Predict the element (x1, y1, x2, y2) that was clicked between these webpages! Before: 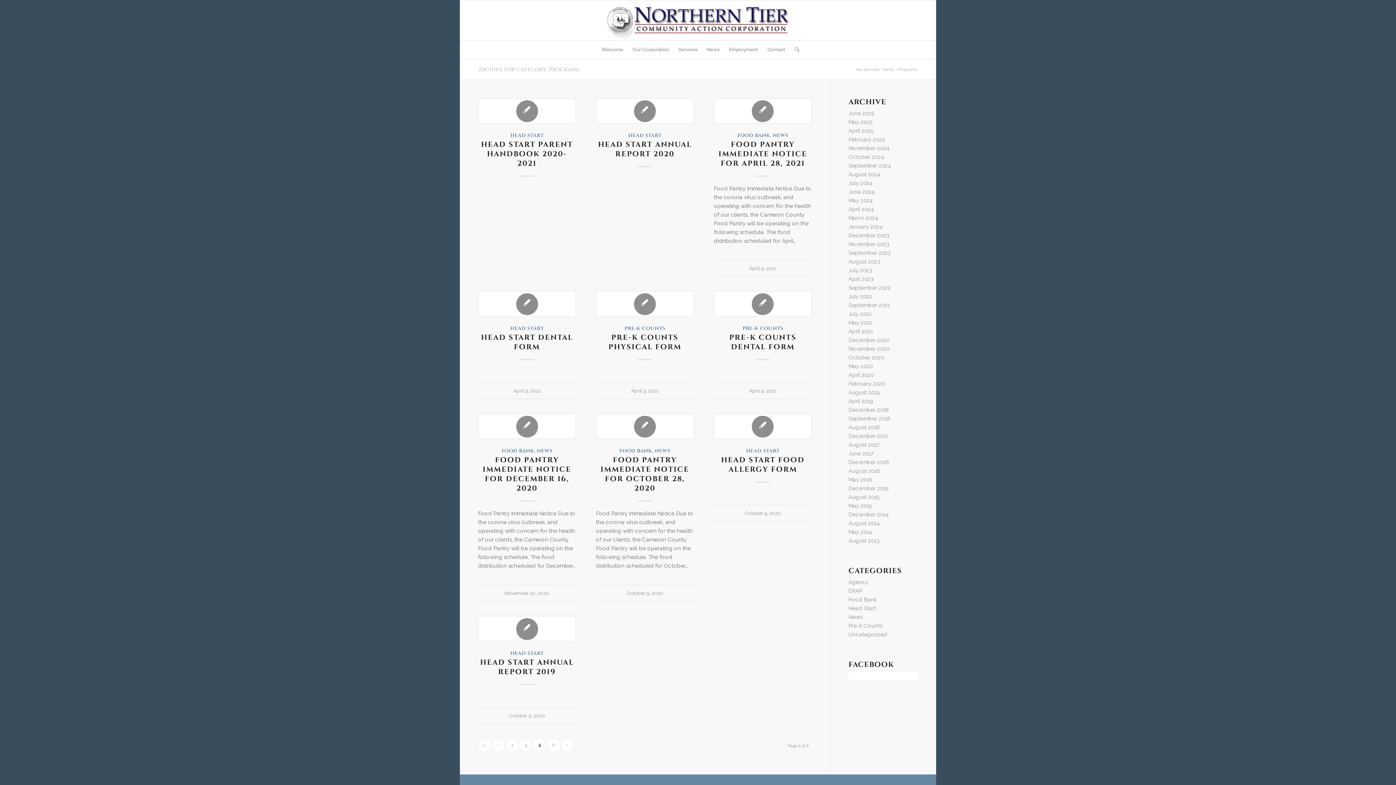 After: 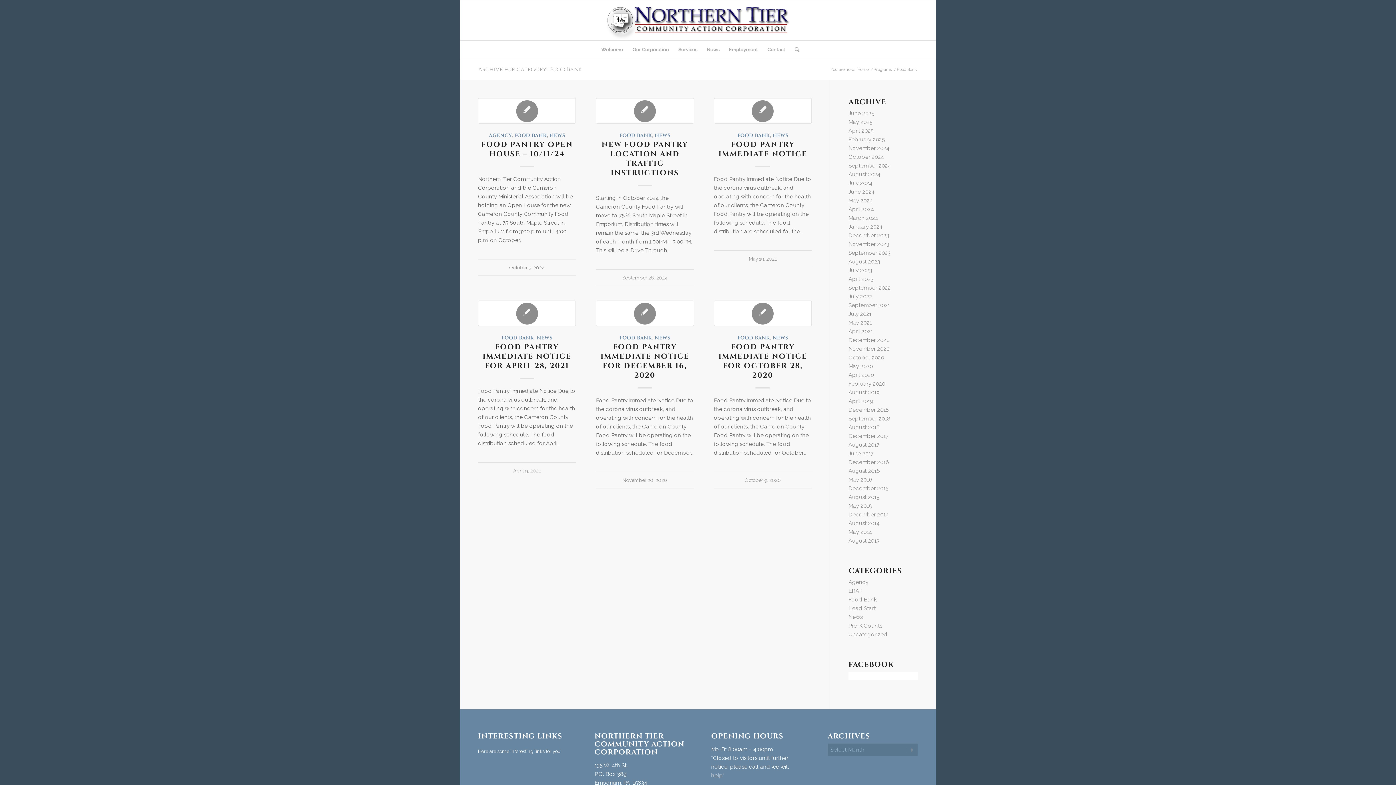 Action: bbox: (501, 448, 534, 454) label: FOOD BANK